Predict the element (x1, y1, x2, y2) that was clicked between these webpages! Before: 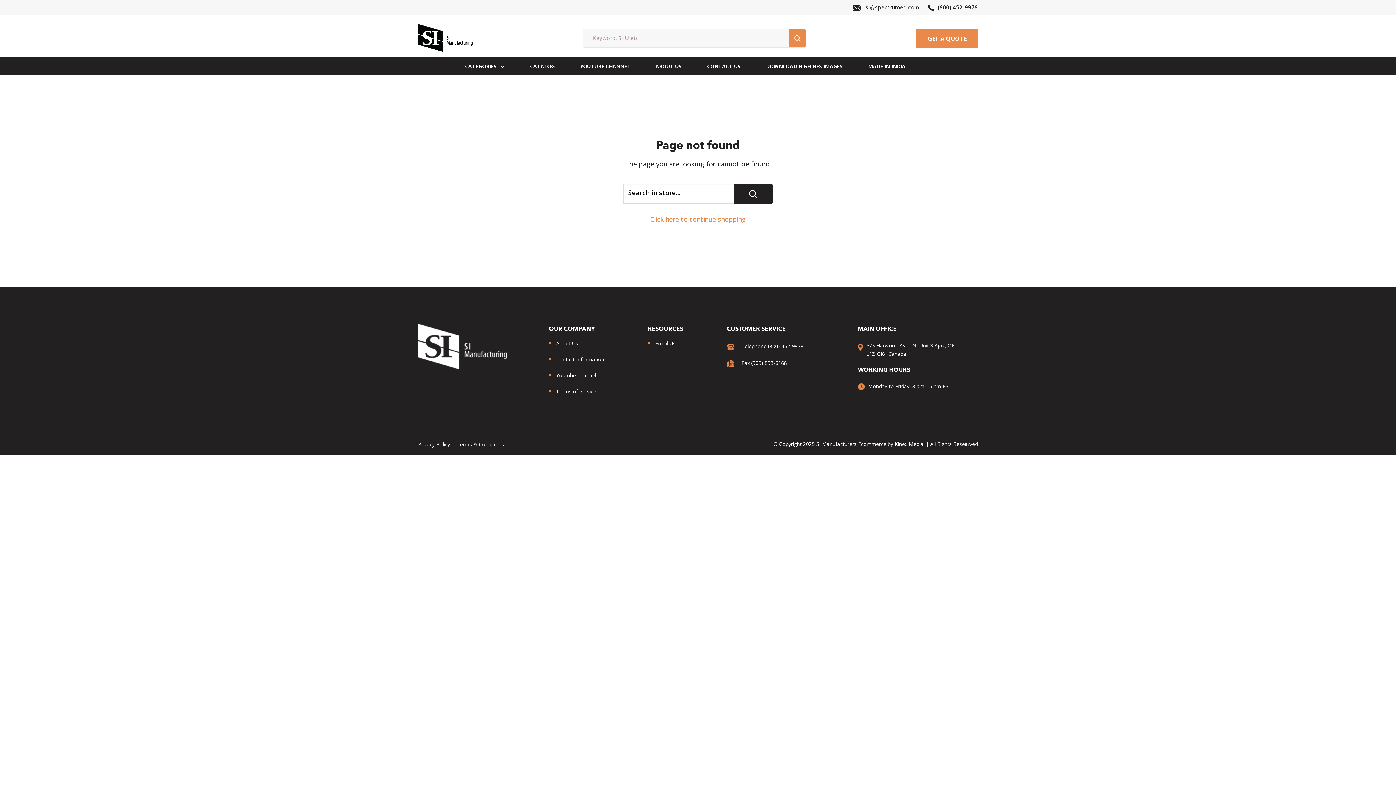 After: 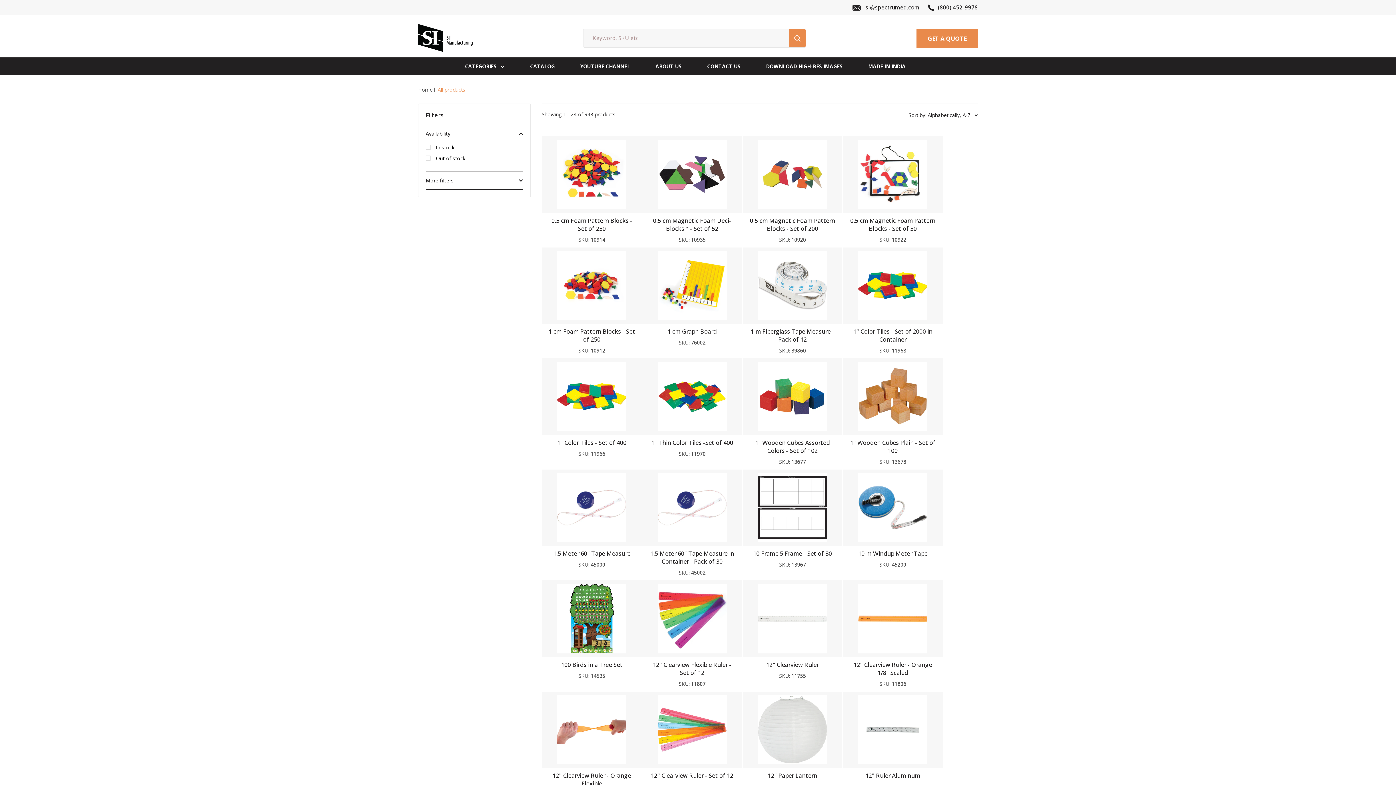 Action: label: CATEGORIES bbox: (465, 63, 504, 69)